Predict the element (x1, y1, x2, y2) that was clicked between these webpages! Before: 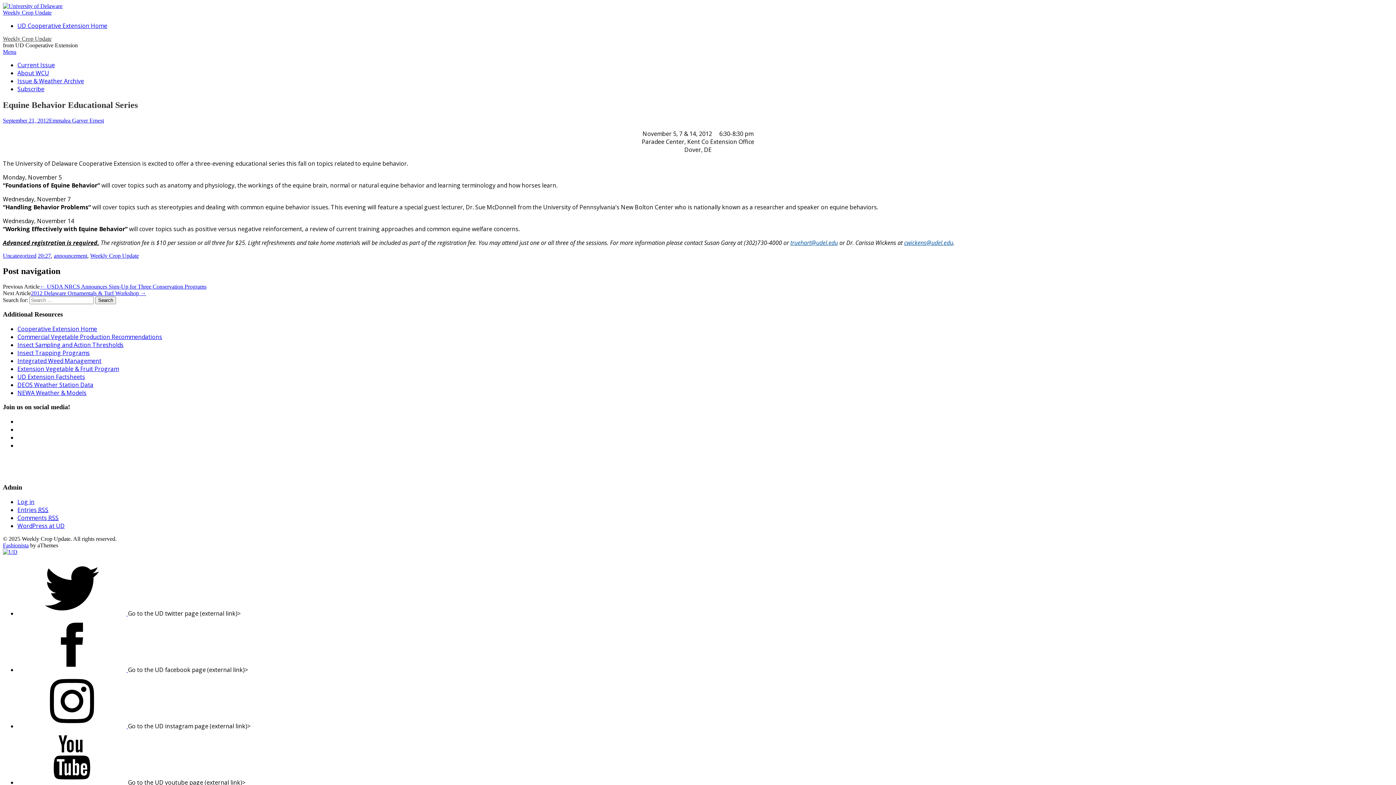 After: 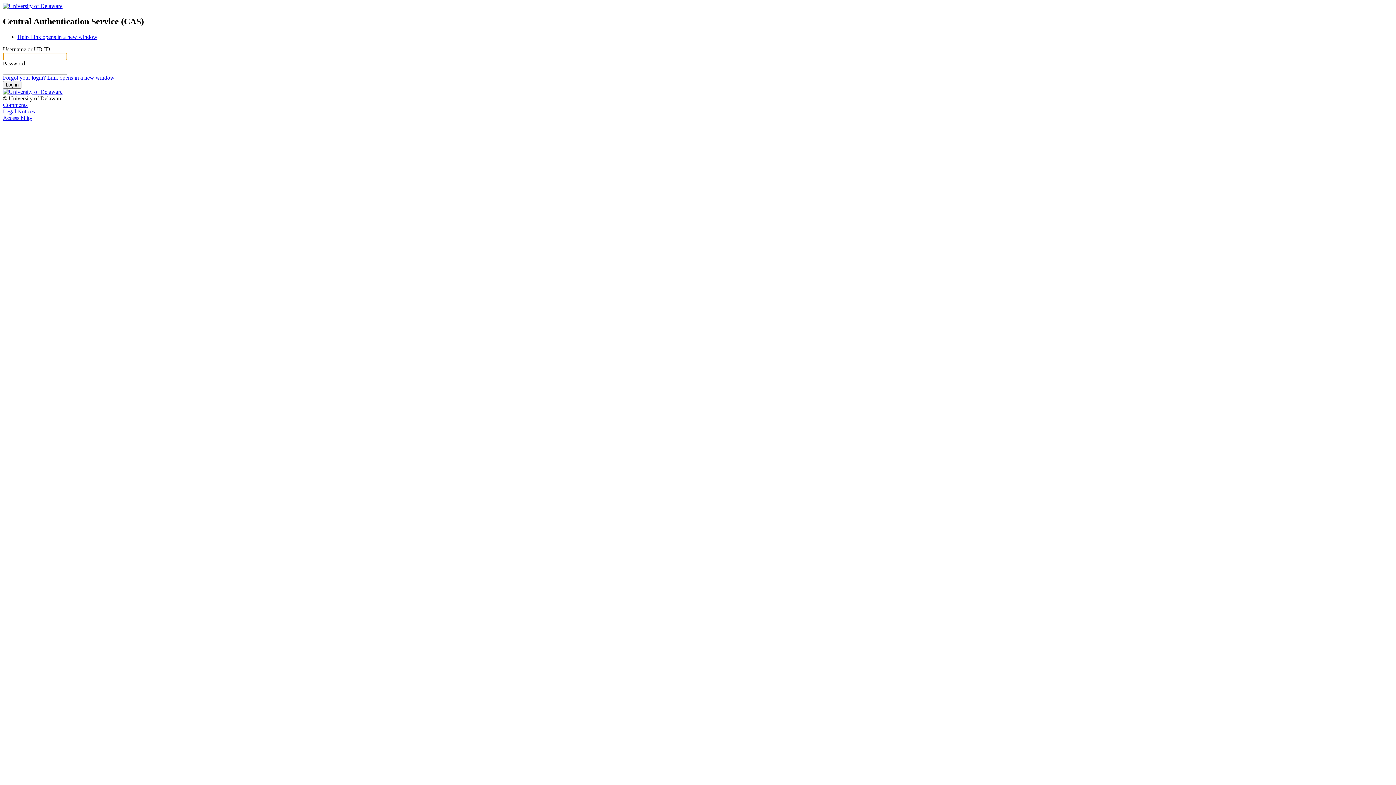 Action: bbox: (17, 498, 34, 506) label: Log in